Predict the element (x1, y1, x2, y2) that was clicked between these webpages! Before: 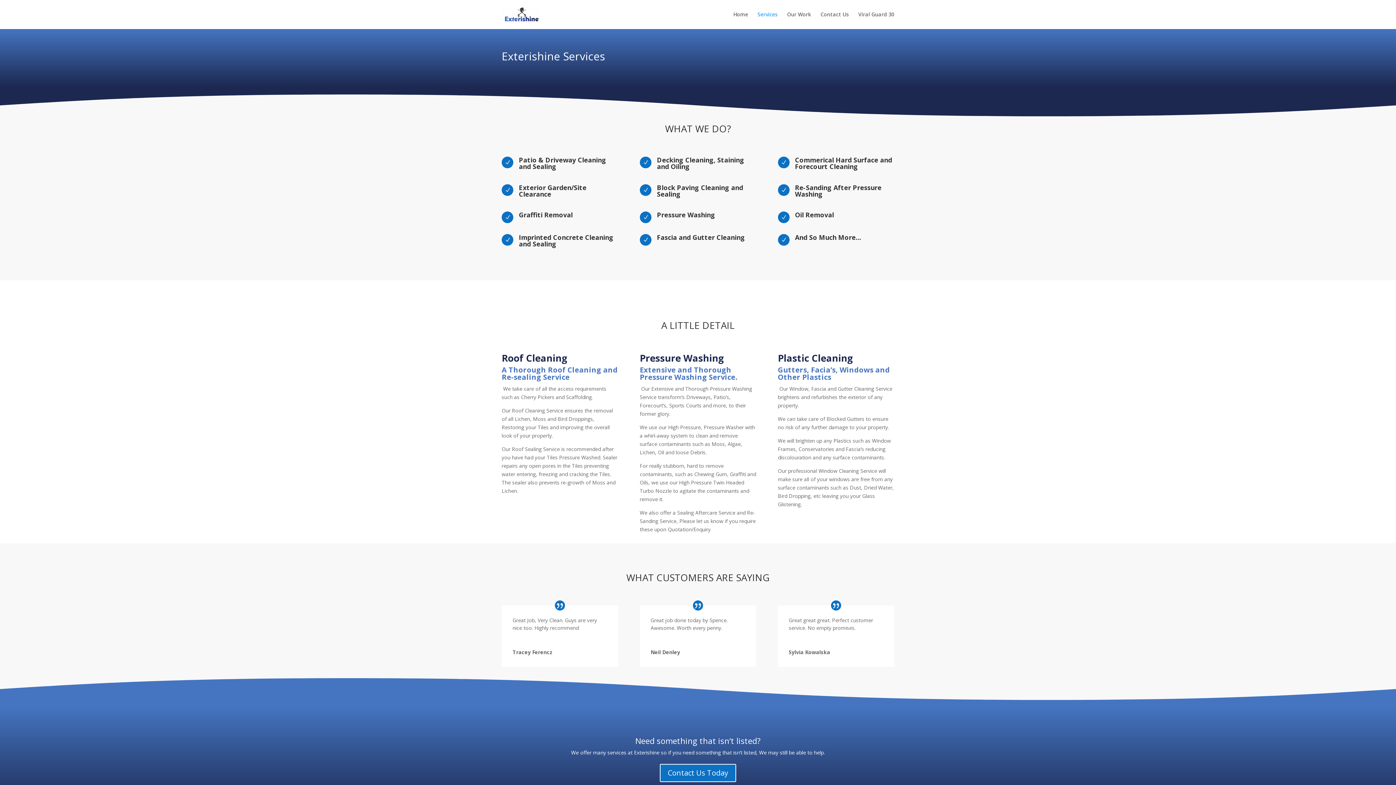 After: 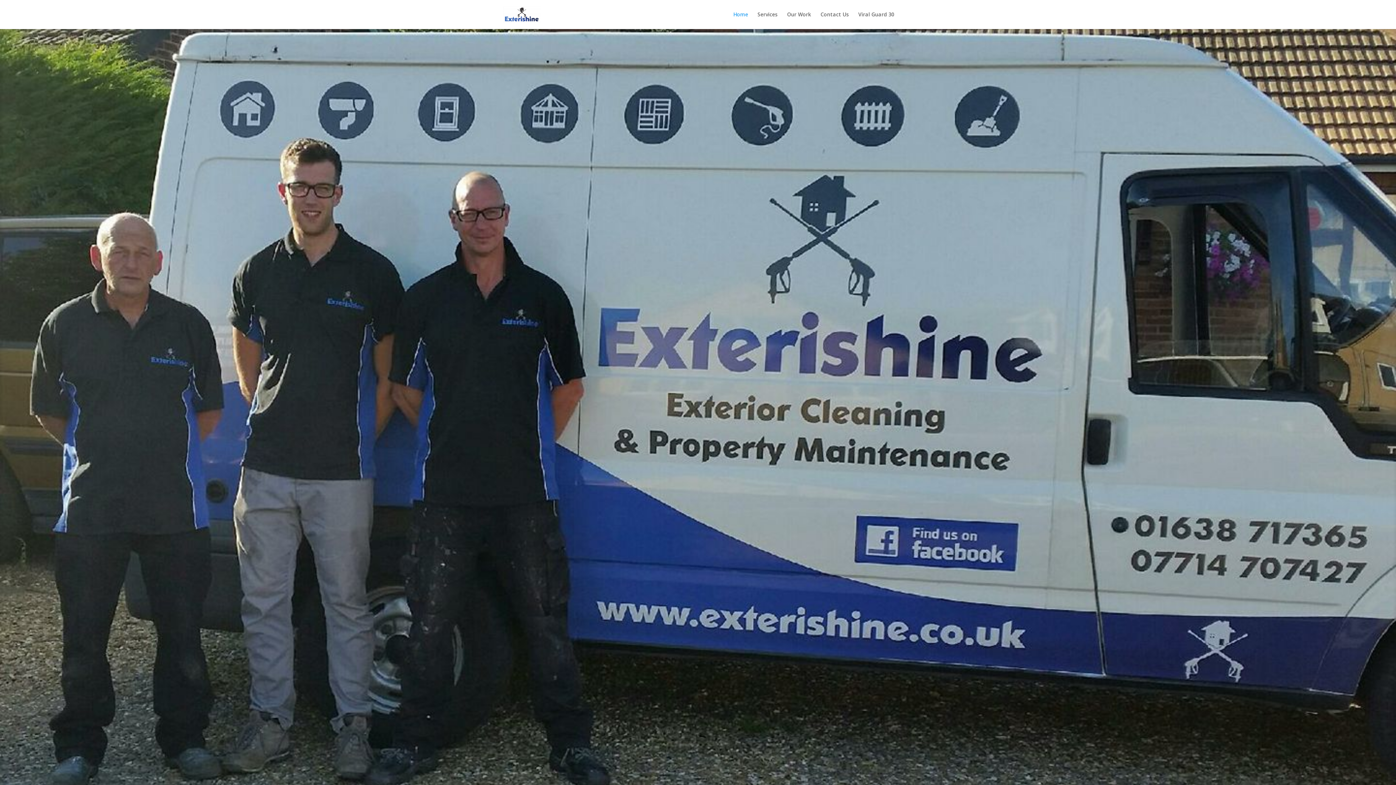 Action: bbox: (733, 12, 748, 29) label: Home